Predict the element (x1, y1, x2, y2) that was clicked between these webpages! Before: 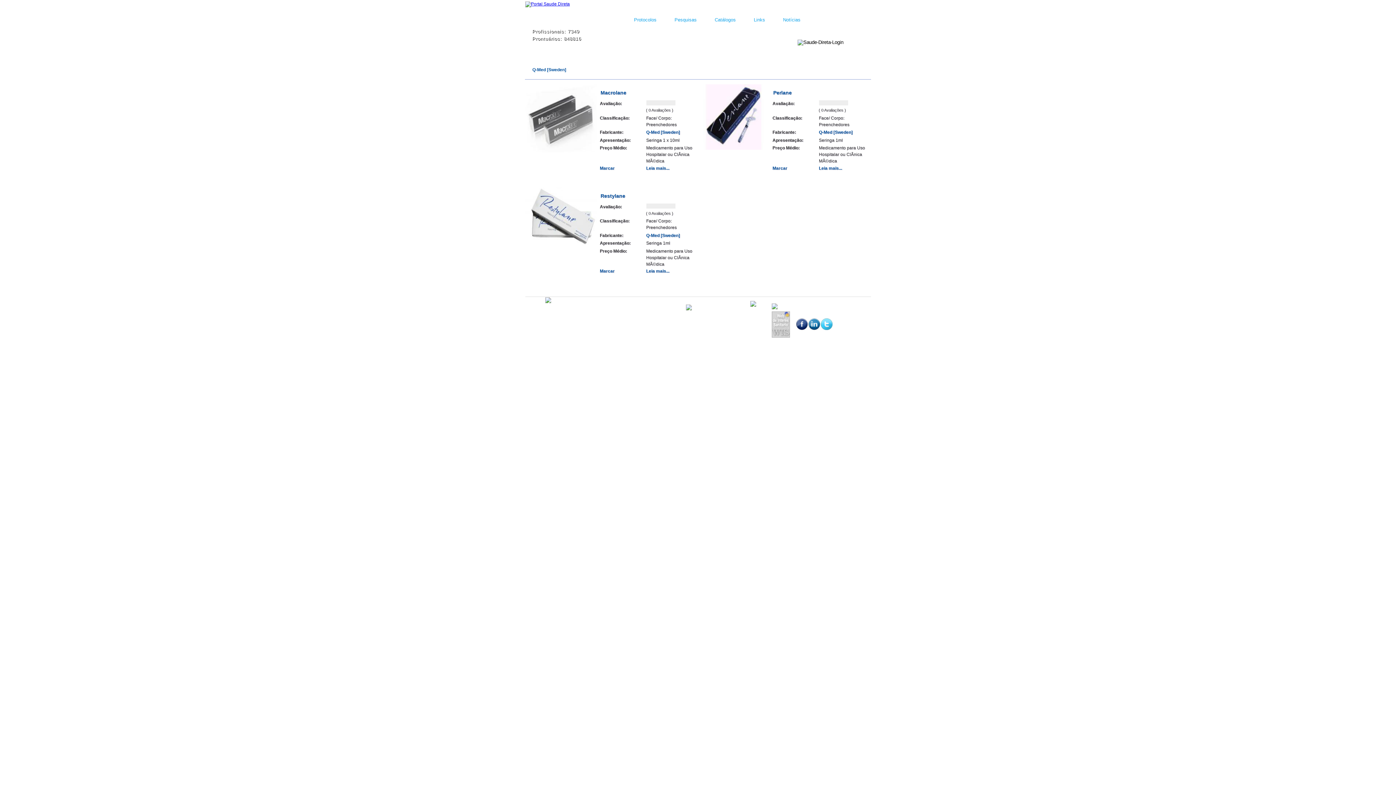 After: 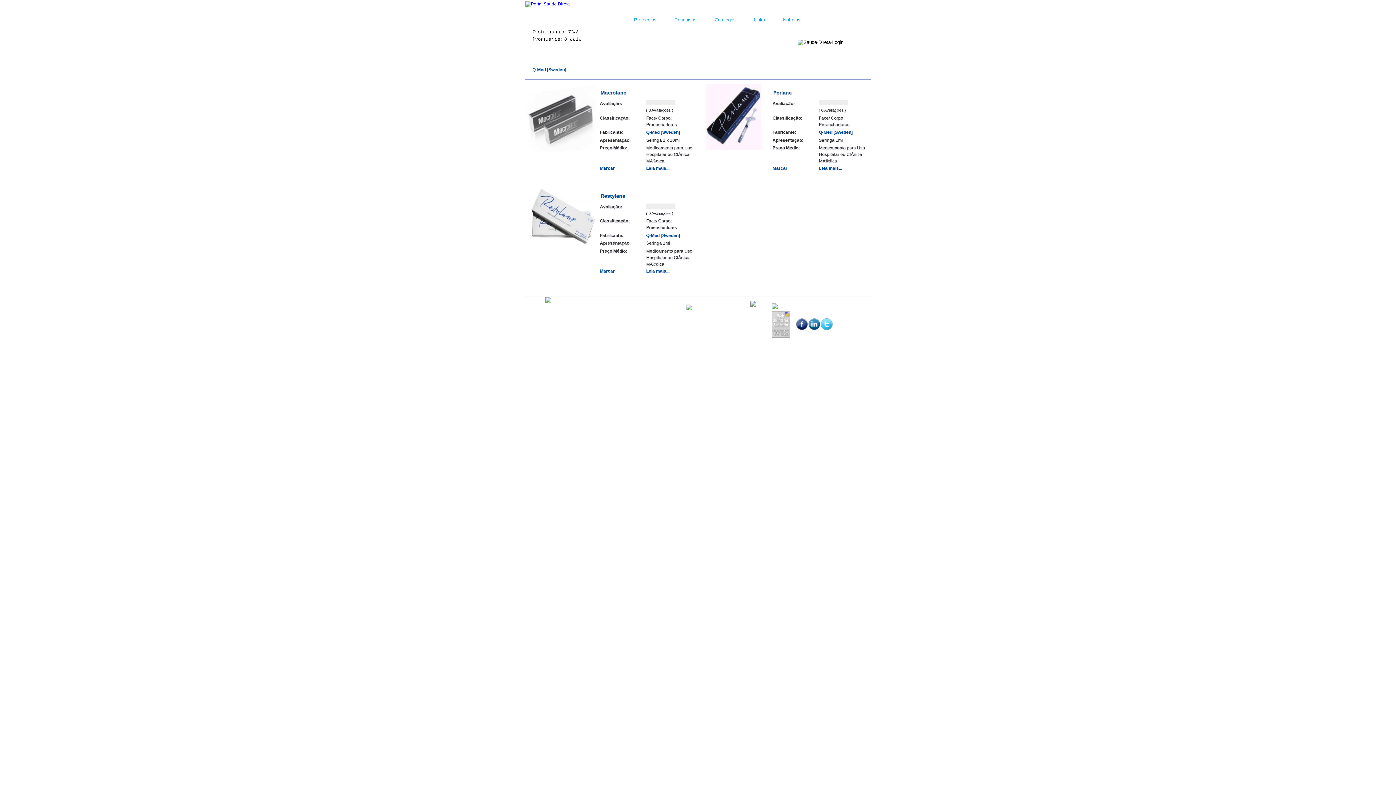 Action: label: Q-Med [Sweden] bbox: (646, 232, 680, 238)